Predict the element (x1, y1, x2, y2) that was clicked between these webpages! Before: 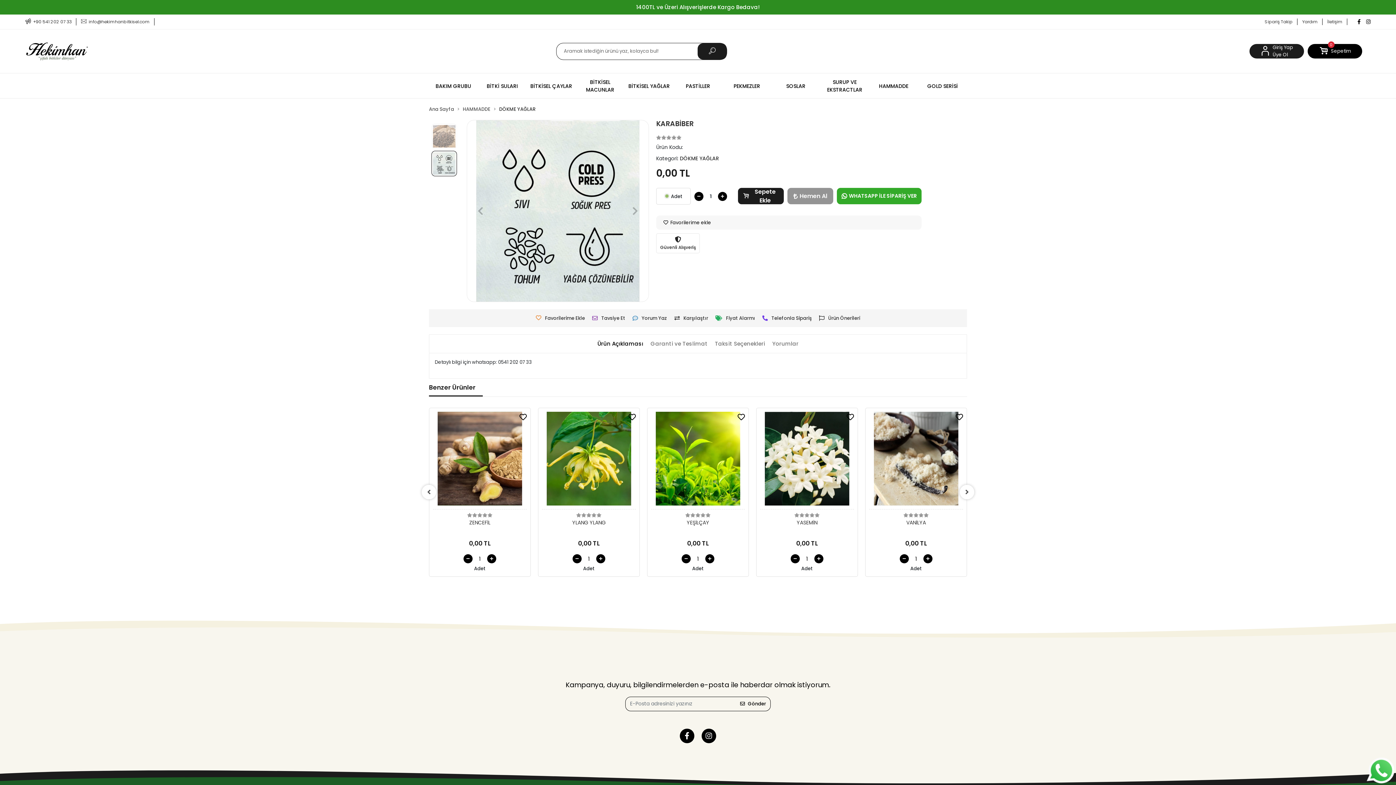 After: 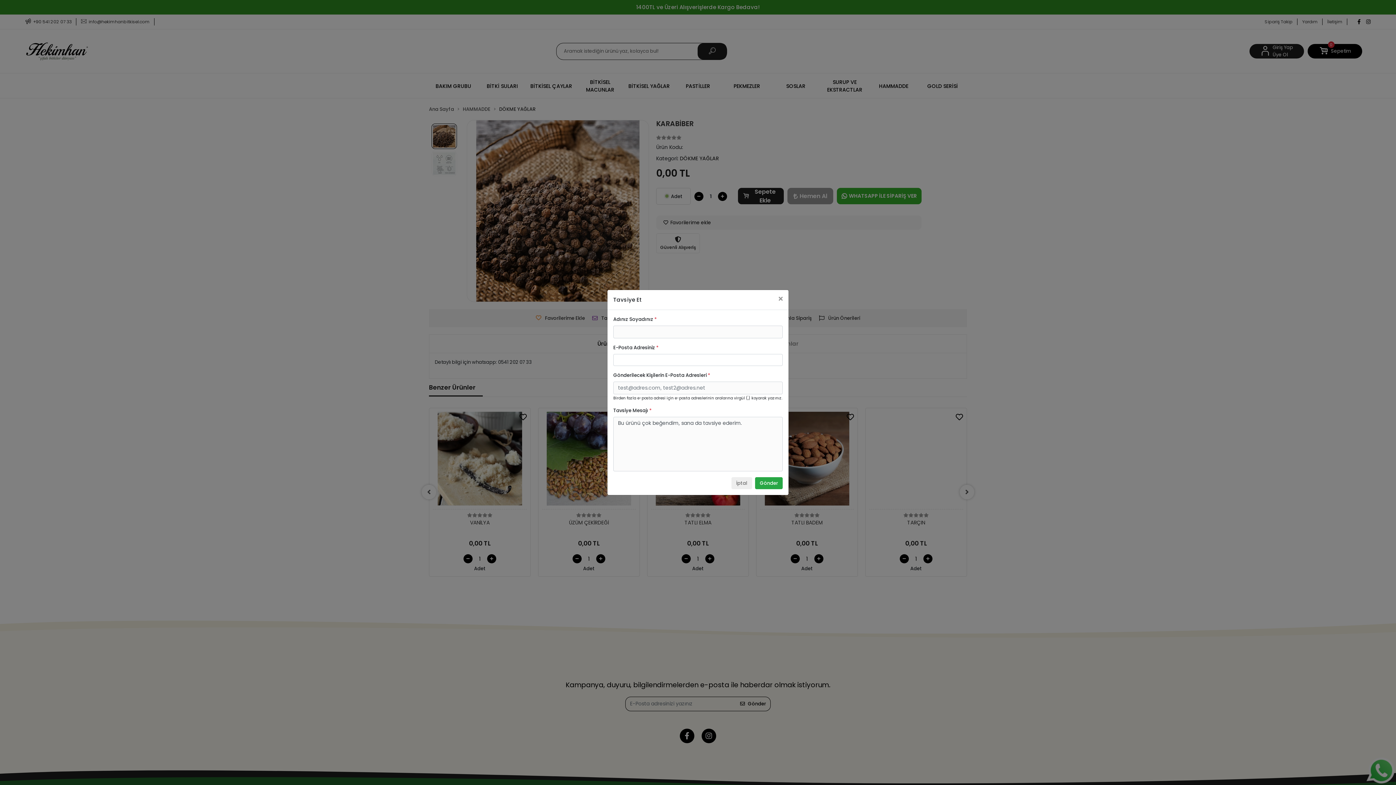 Action: label: Tavsiye Et bbox: (588, 313, 629, 323)